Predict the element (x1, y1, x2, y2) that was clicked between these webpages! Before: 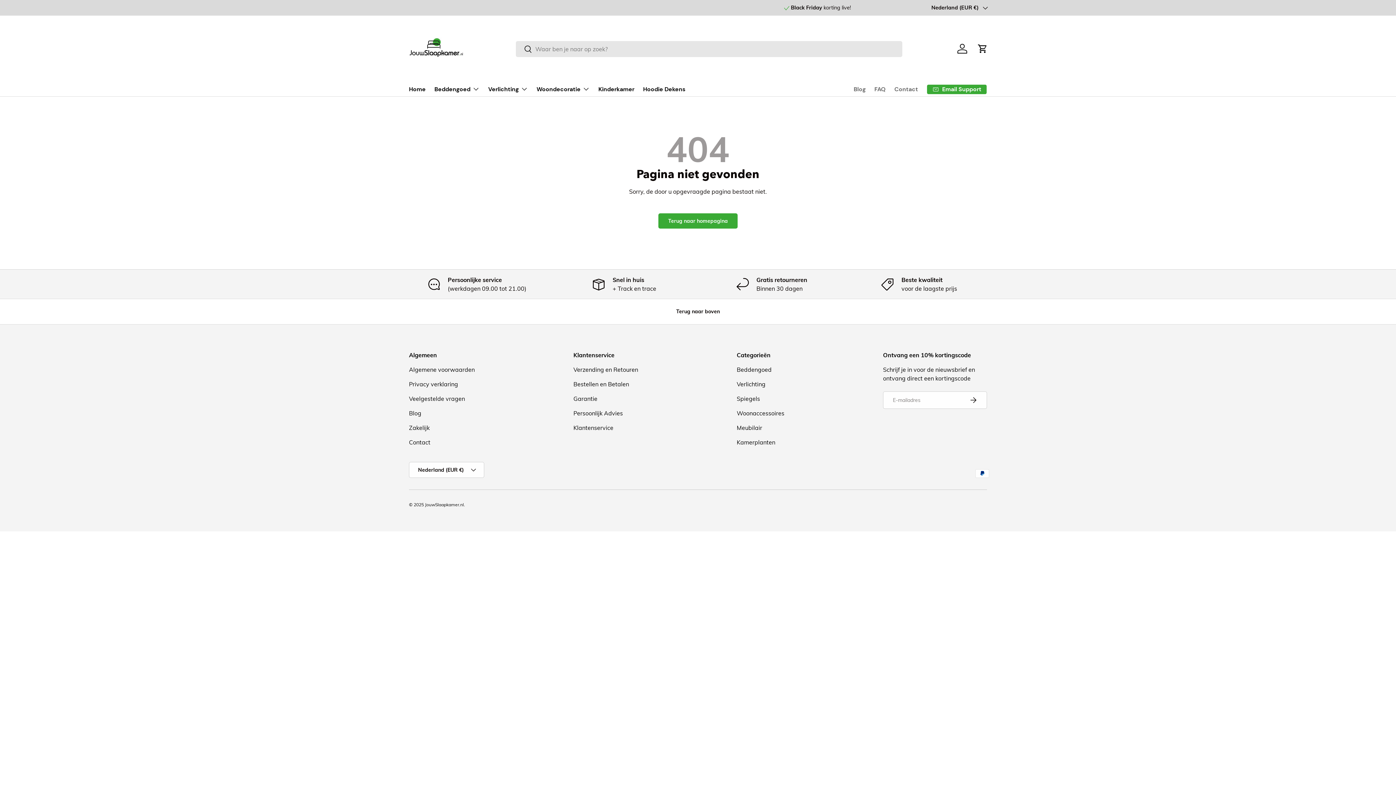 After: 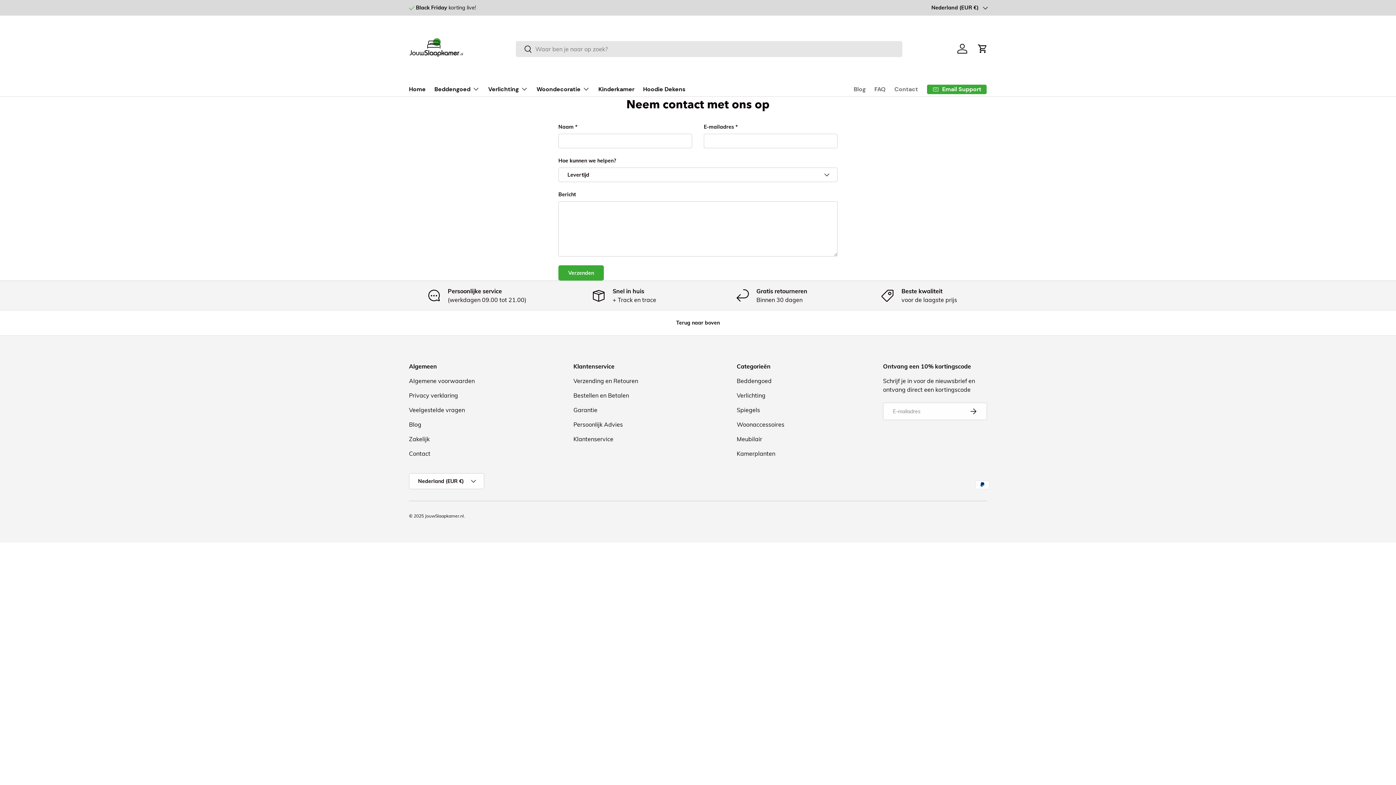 Action: bbox: (926, 84, 987, 94) label: Email Support